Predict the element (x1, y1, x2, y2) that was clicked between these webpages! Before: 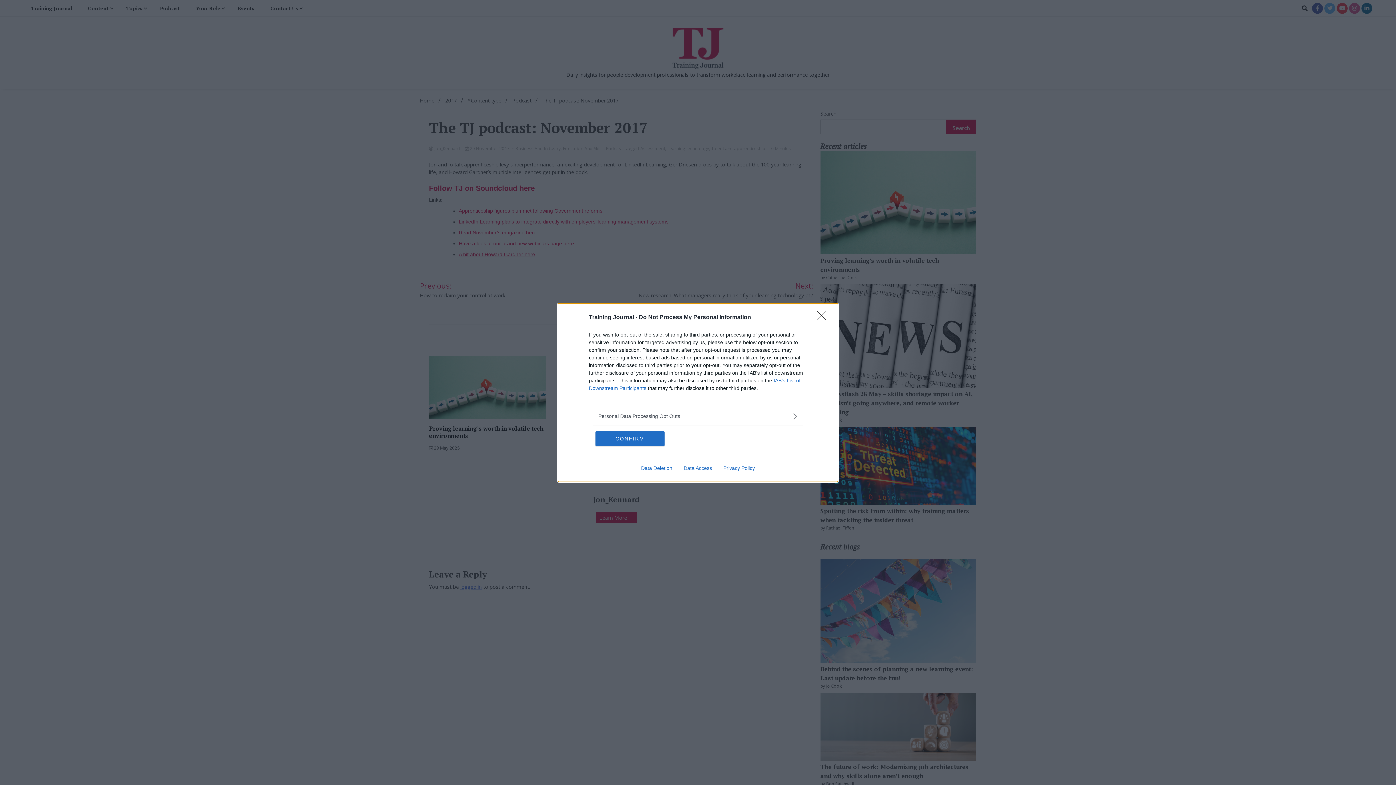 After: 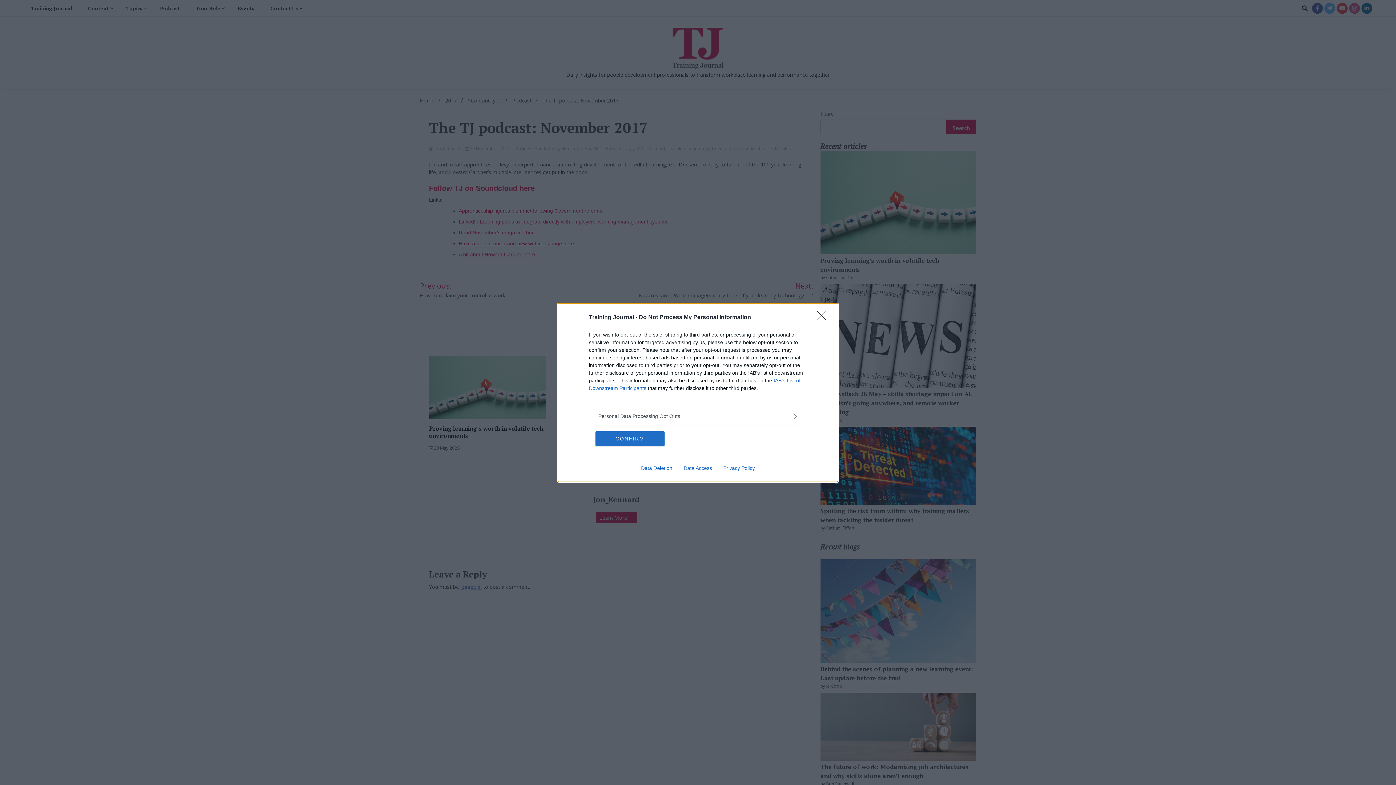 Action: bbox: (717, 465, 760, 471) label: Privacy Policy